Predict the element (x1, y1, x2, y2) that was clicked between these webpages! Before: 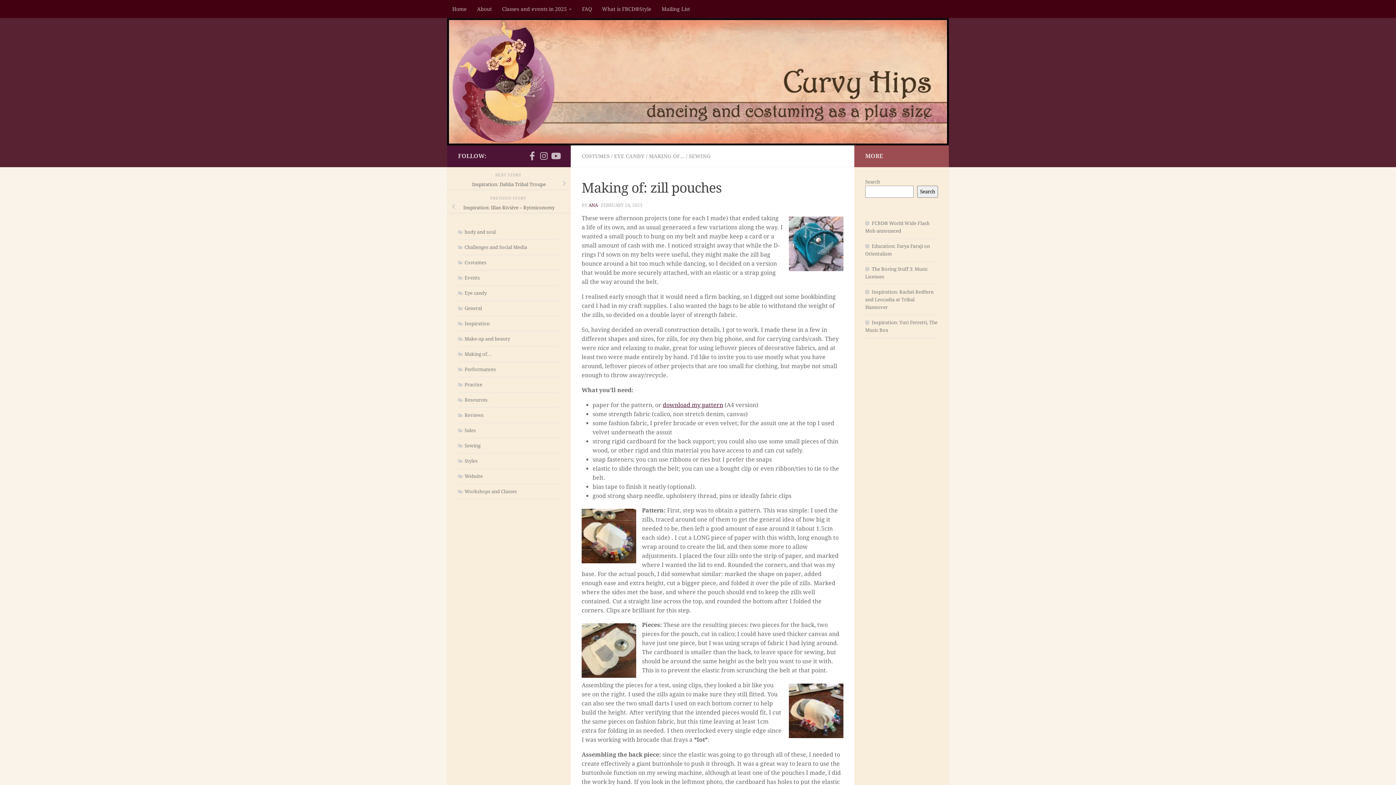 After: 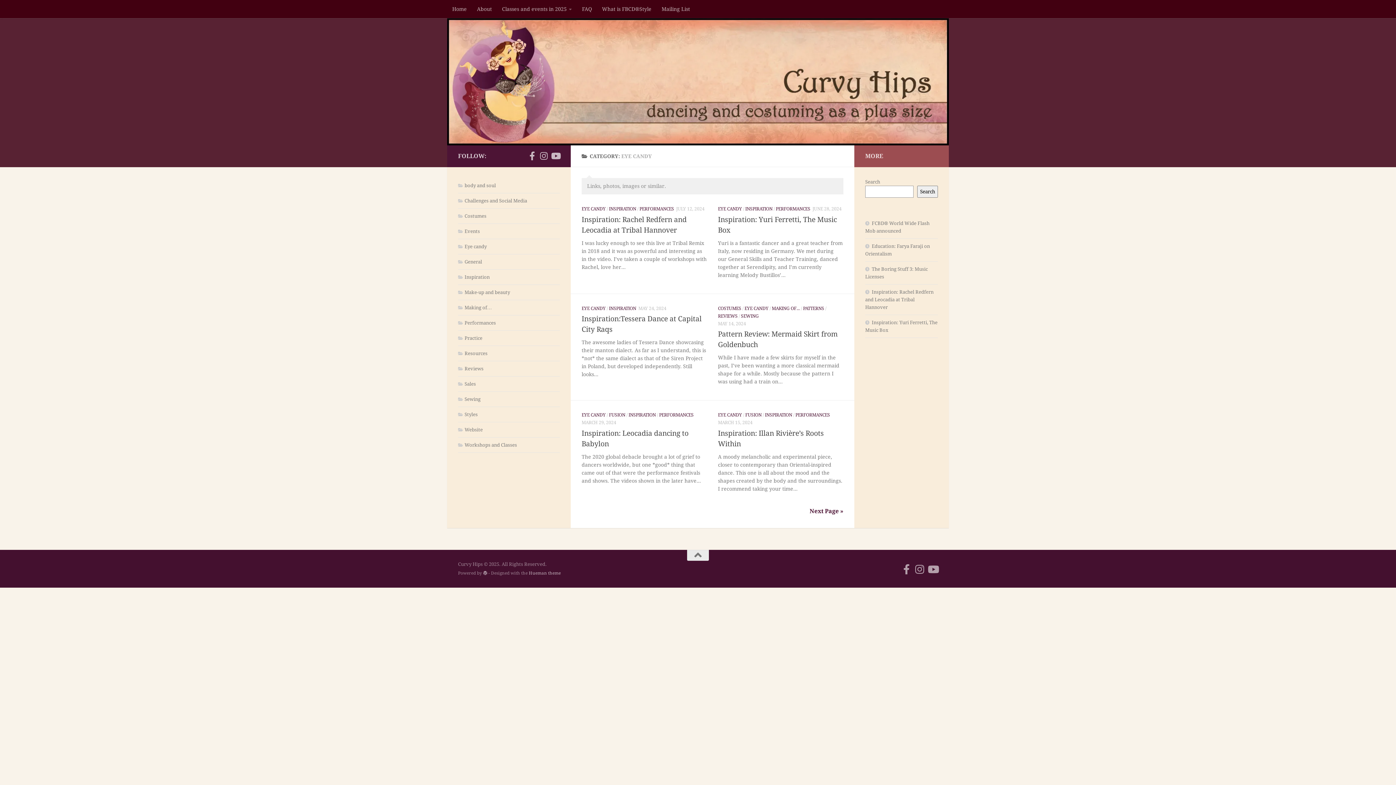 Action: bbox: (614, 153, 644, 159) label: EYE CANDY